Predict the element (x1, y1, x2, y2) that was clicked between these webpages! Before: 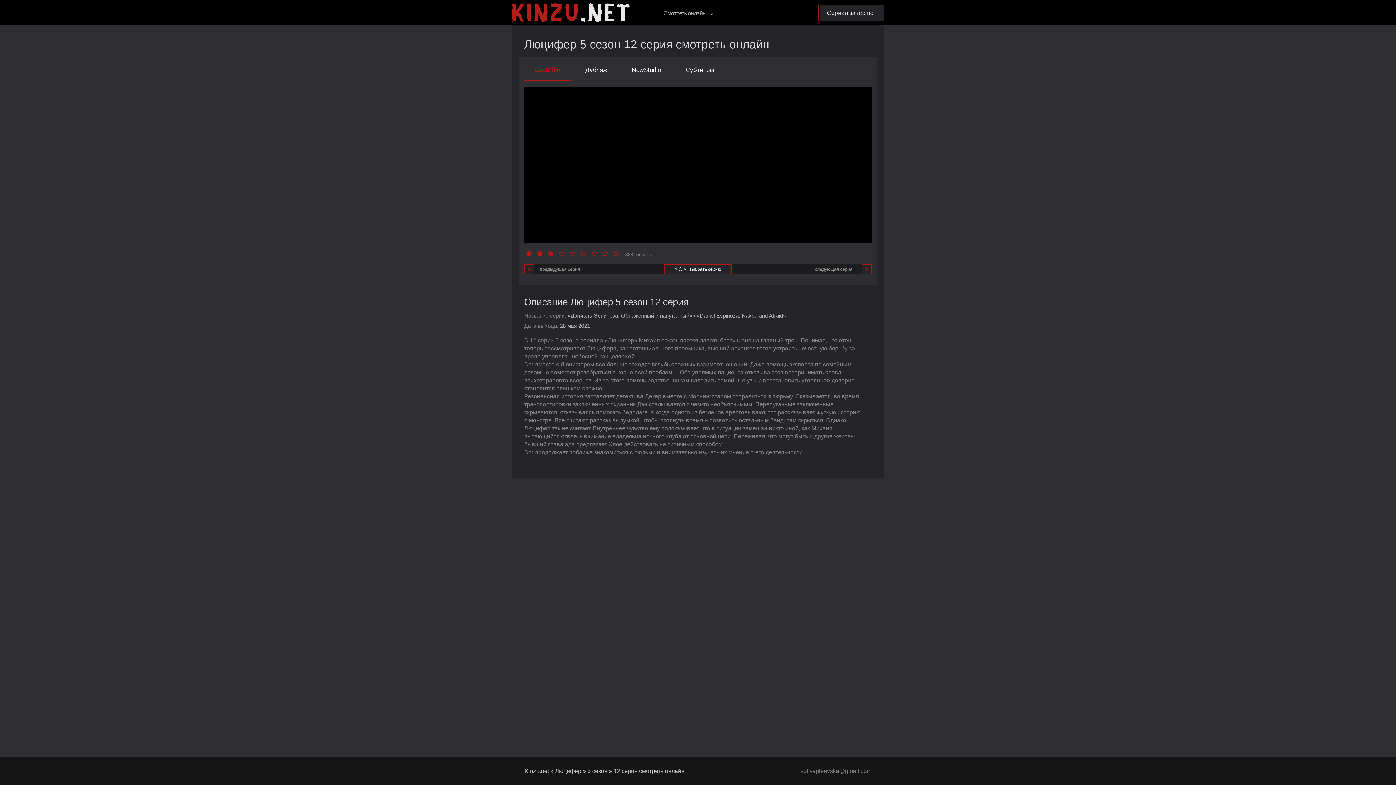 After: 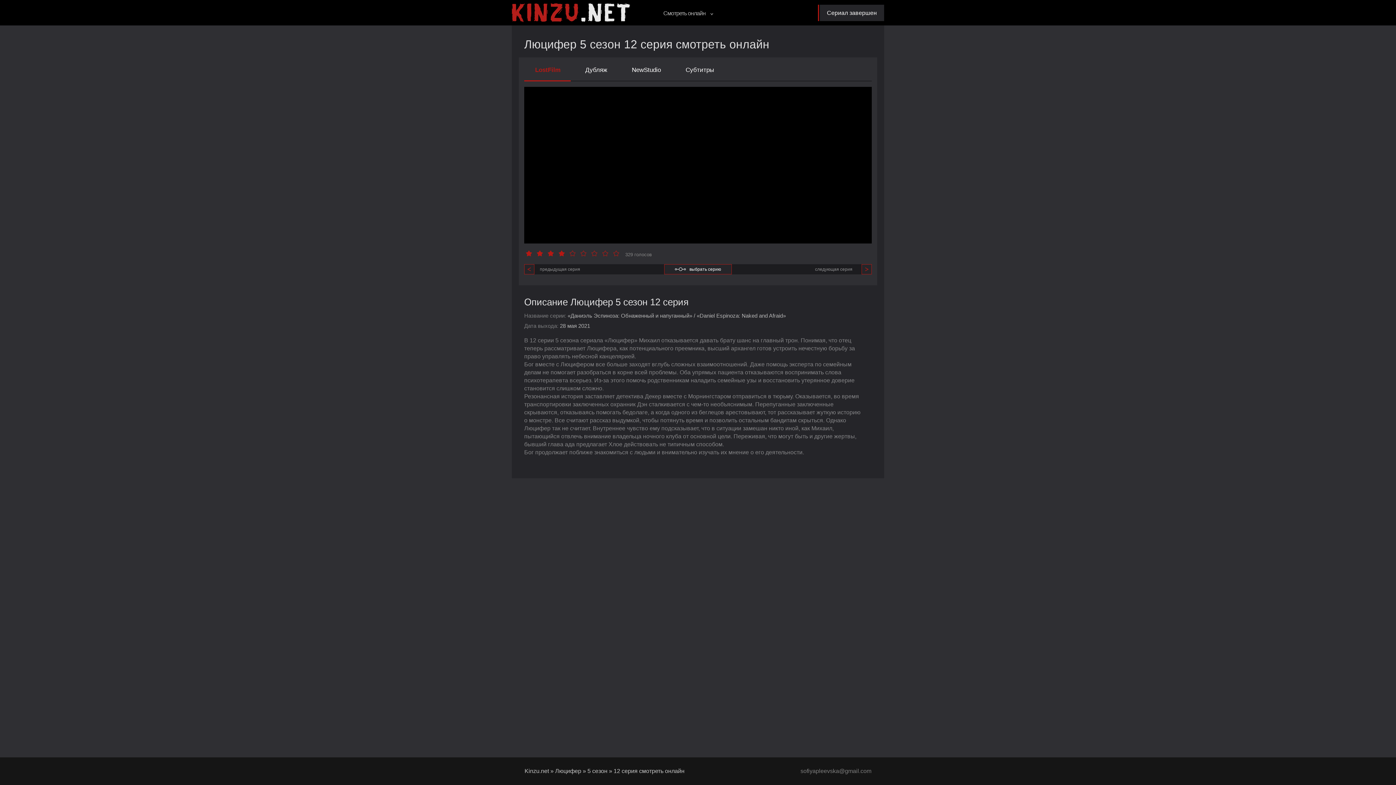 Action: bbox: (557, 250, 568, 259) label:  